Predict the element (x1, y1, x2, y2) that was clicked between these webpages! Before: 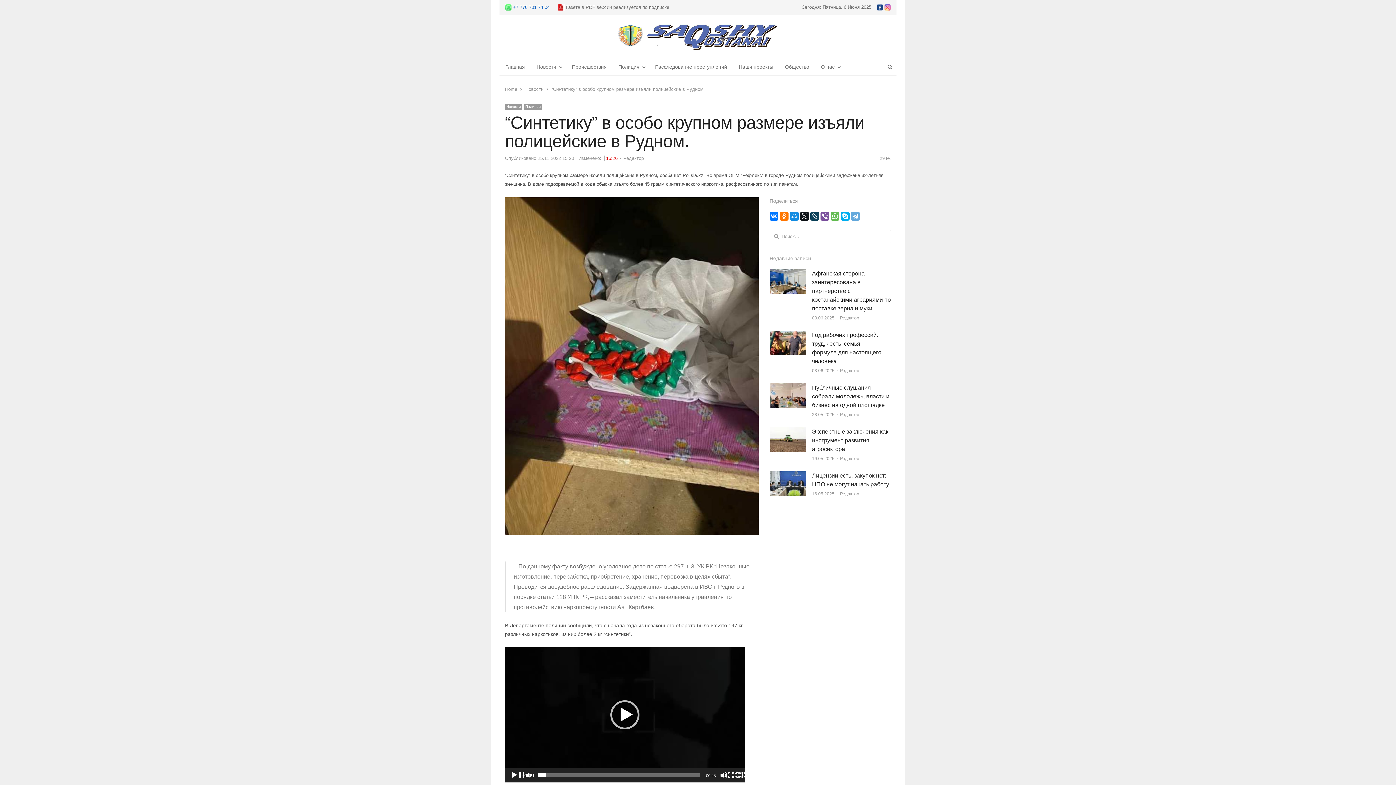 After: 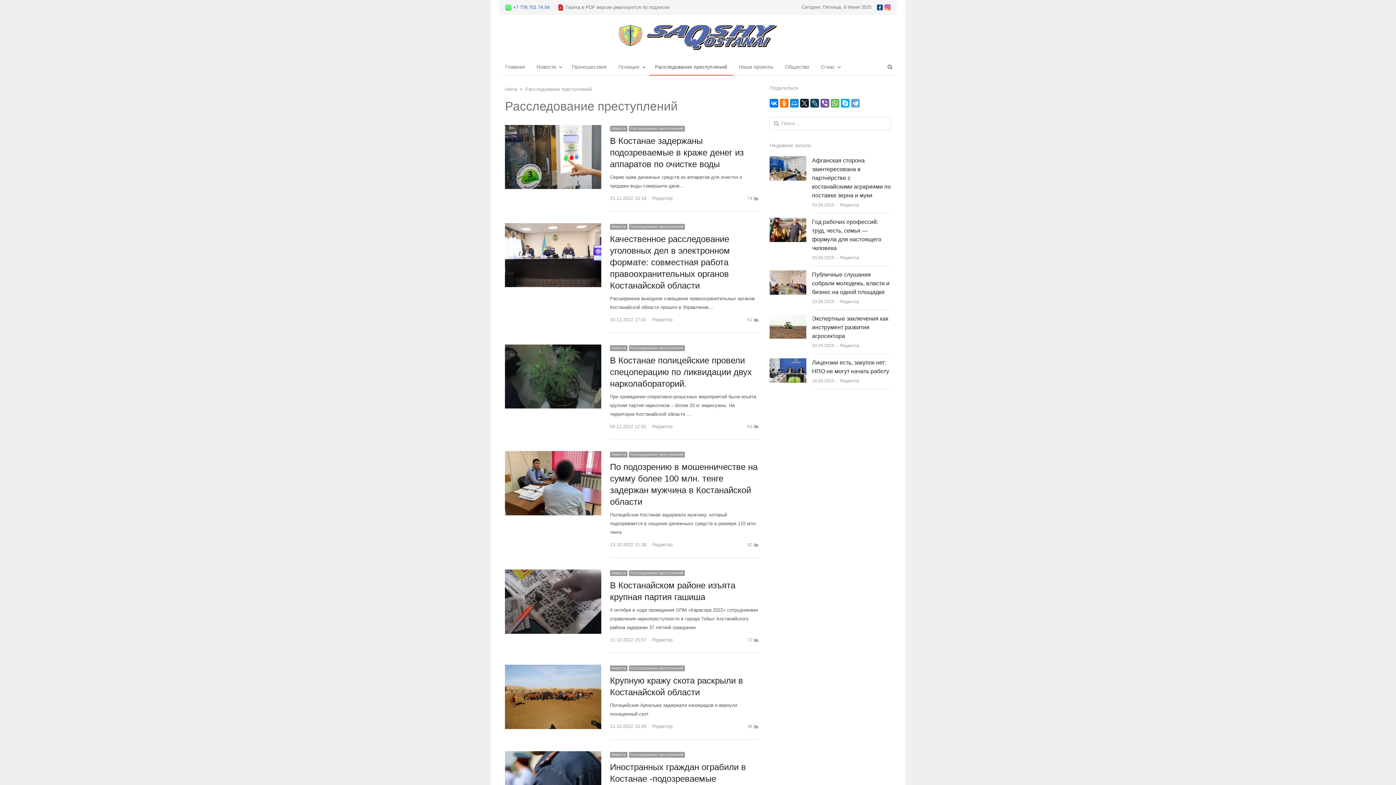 Action: bbox: (649, 58, 733, 75) label: Расследование преступлений